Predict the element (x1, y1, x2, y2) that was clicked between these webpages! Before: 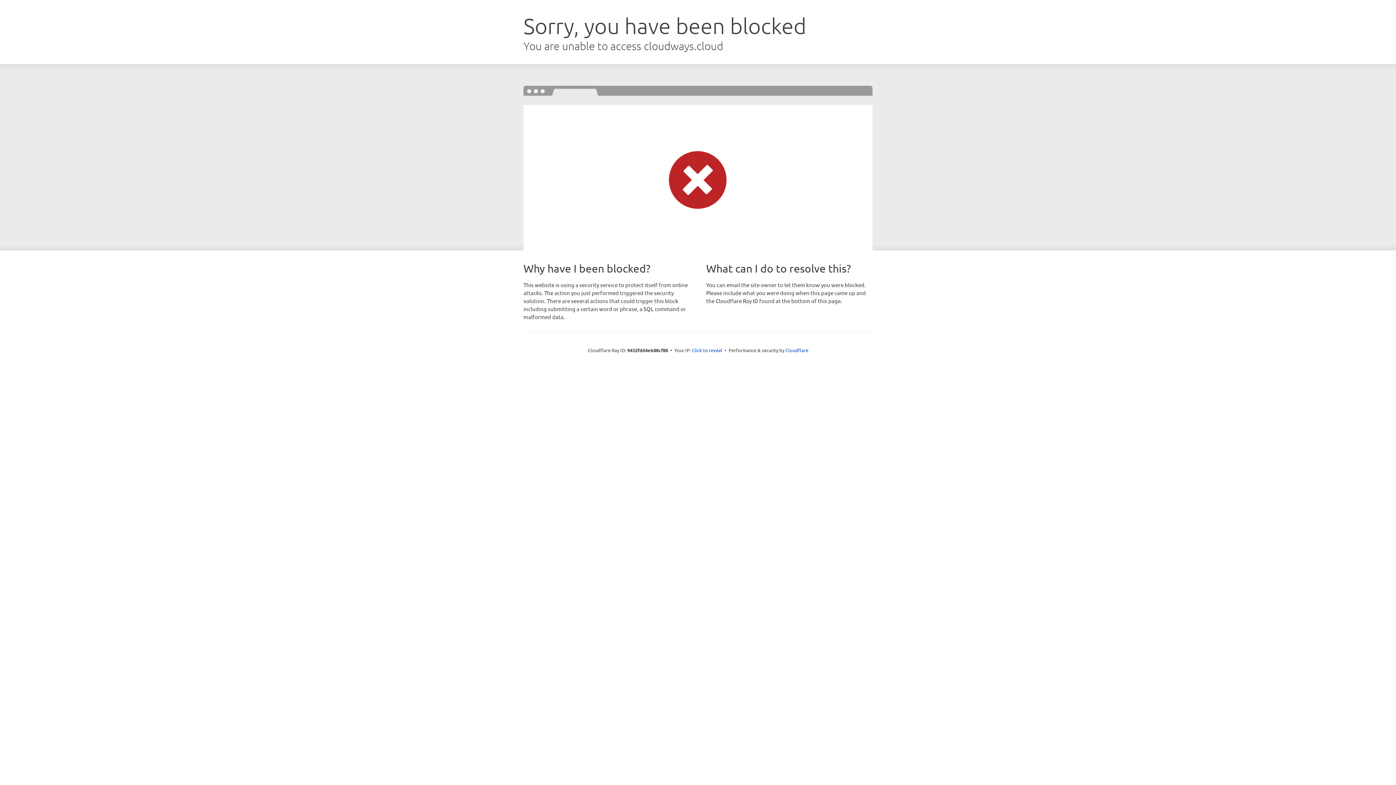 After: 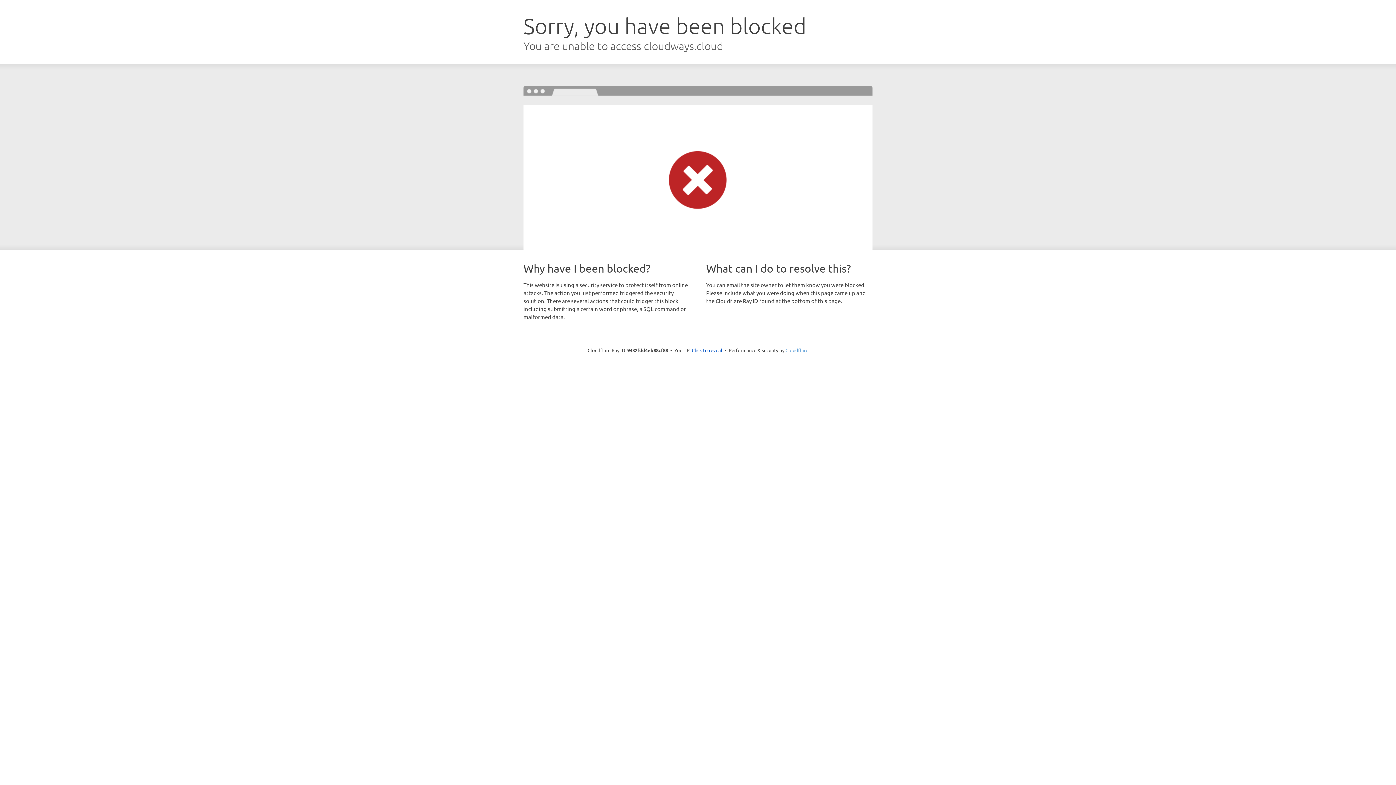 Action: bbox: (785, 347, 808, 353) label: Cloudflare